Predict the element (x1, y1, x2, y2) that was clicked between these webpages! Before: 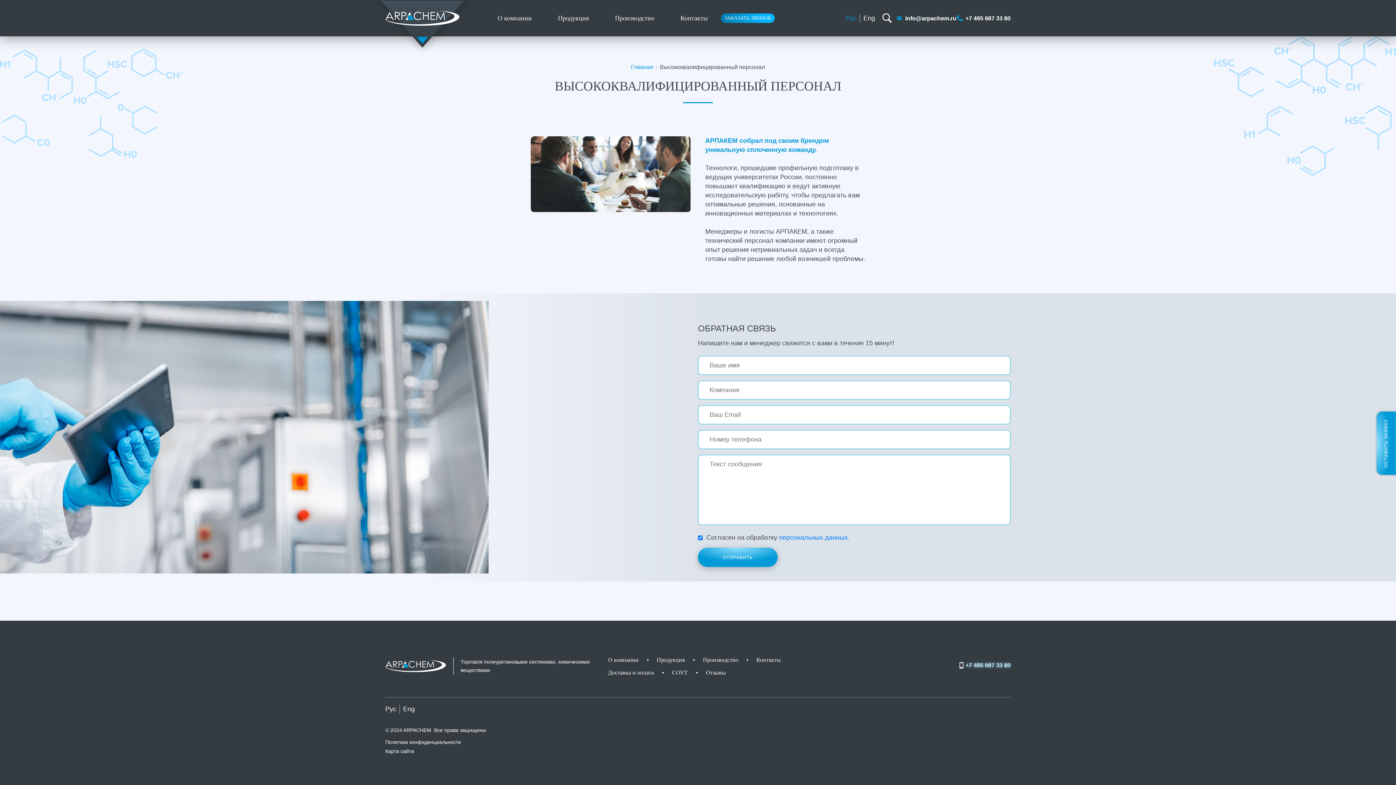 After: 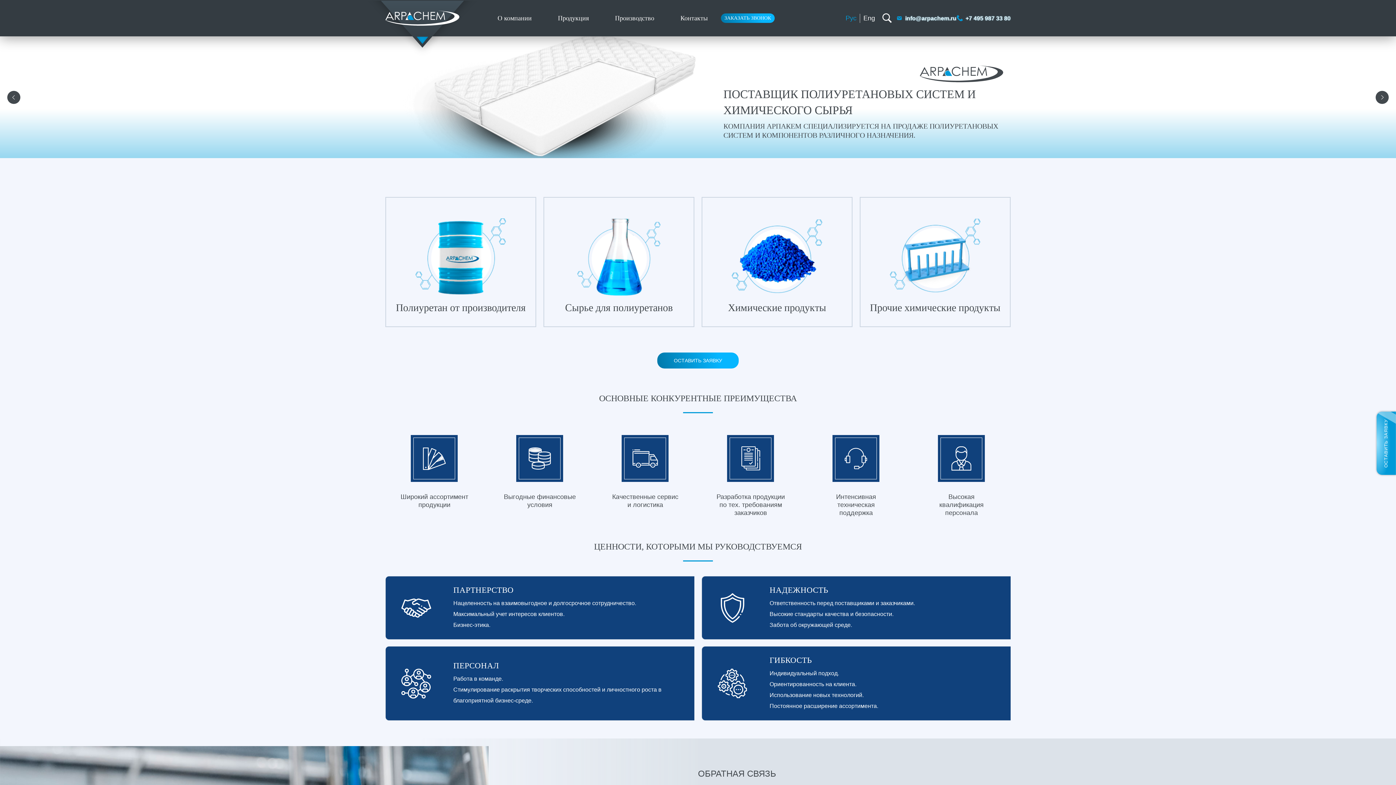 Action: bbox: (631, 64, 653, 70) label: Главная